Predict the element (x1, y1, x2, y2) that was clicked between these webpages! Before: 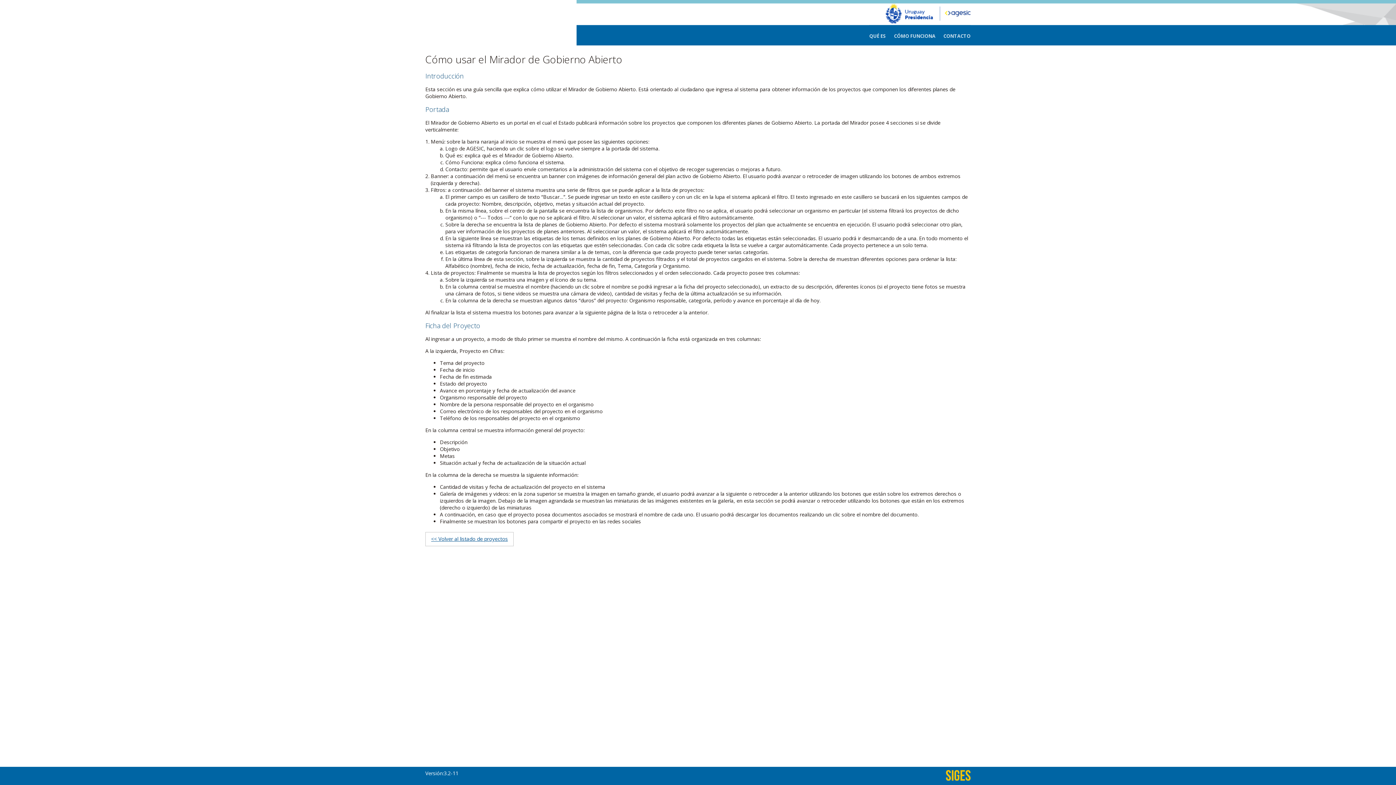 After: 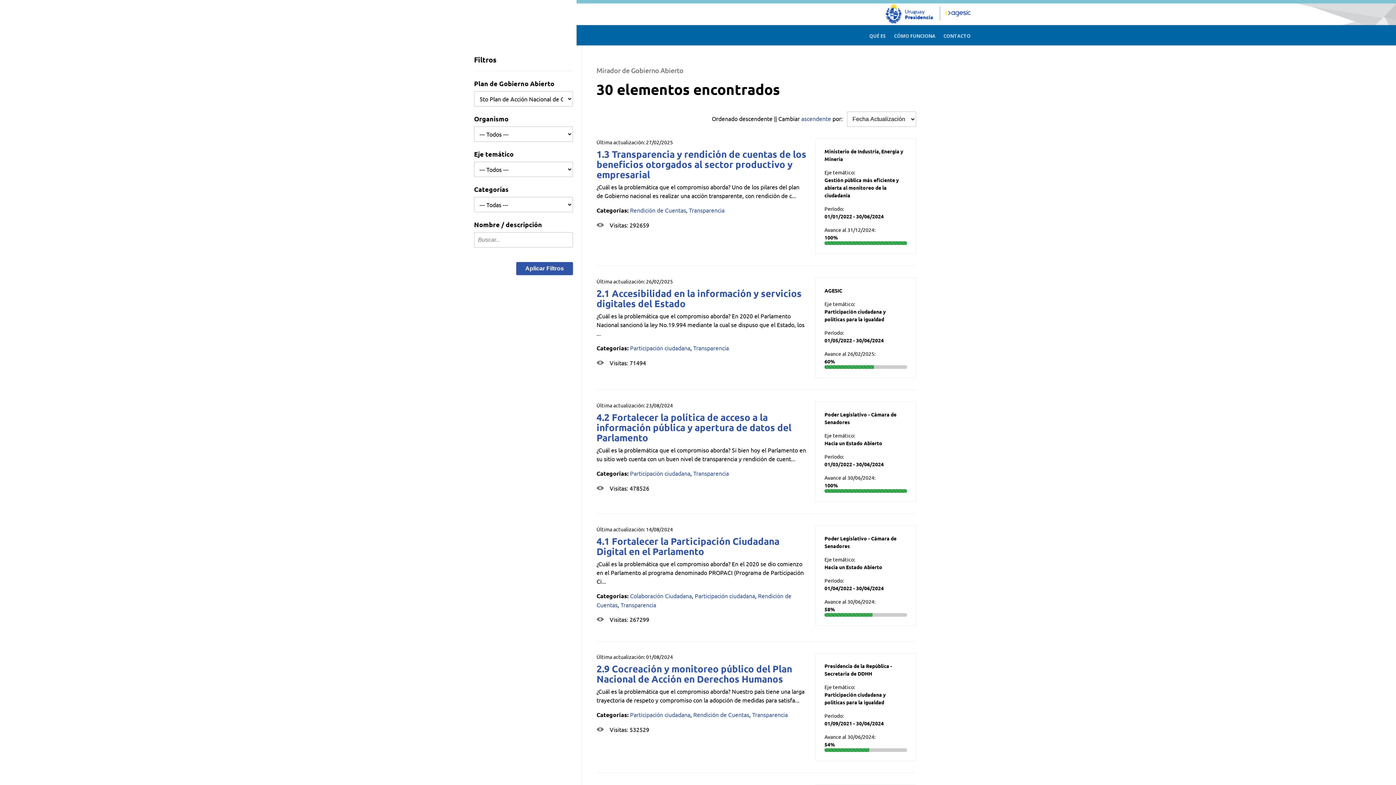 Action: label: << Volver al listado de proyectos bbox: (425, 532, 513, 546)